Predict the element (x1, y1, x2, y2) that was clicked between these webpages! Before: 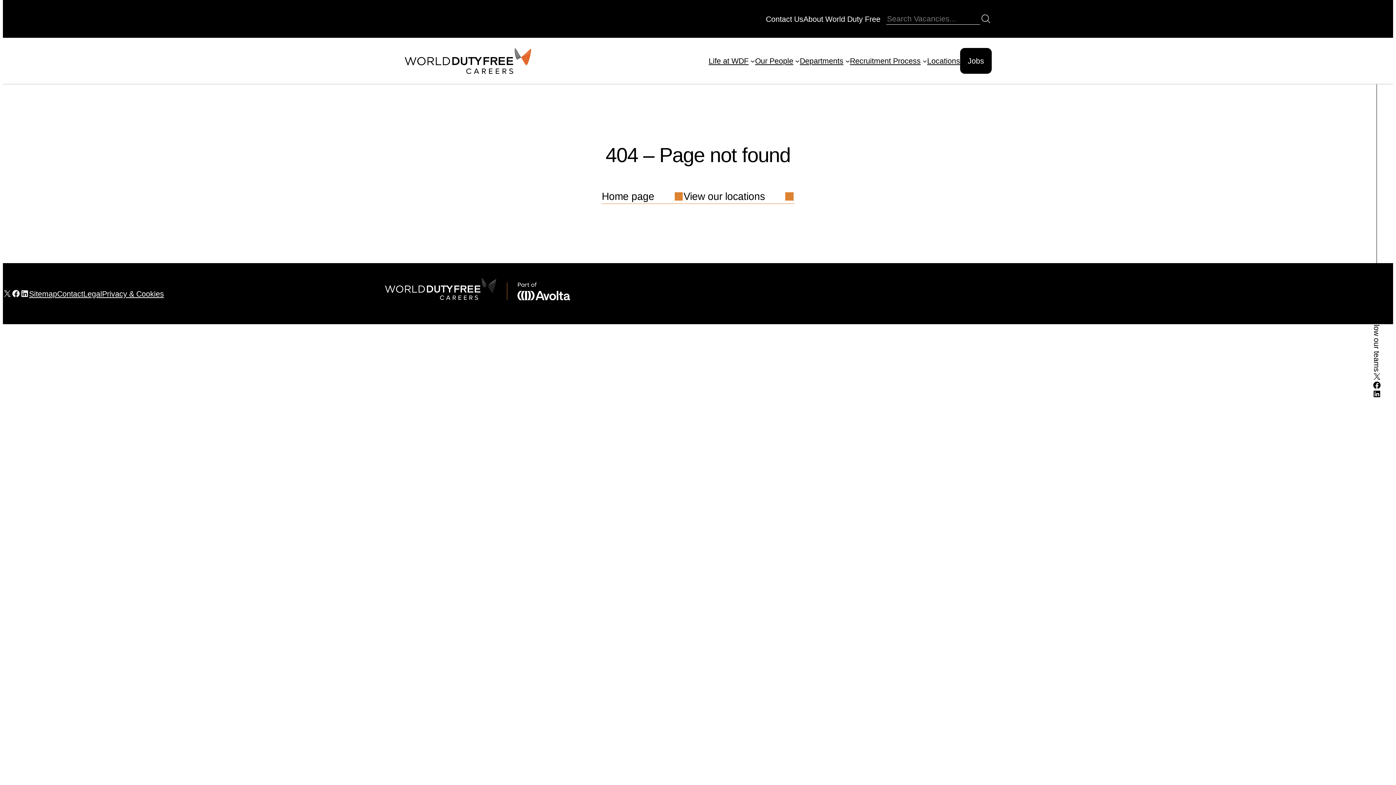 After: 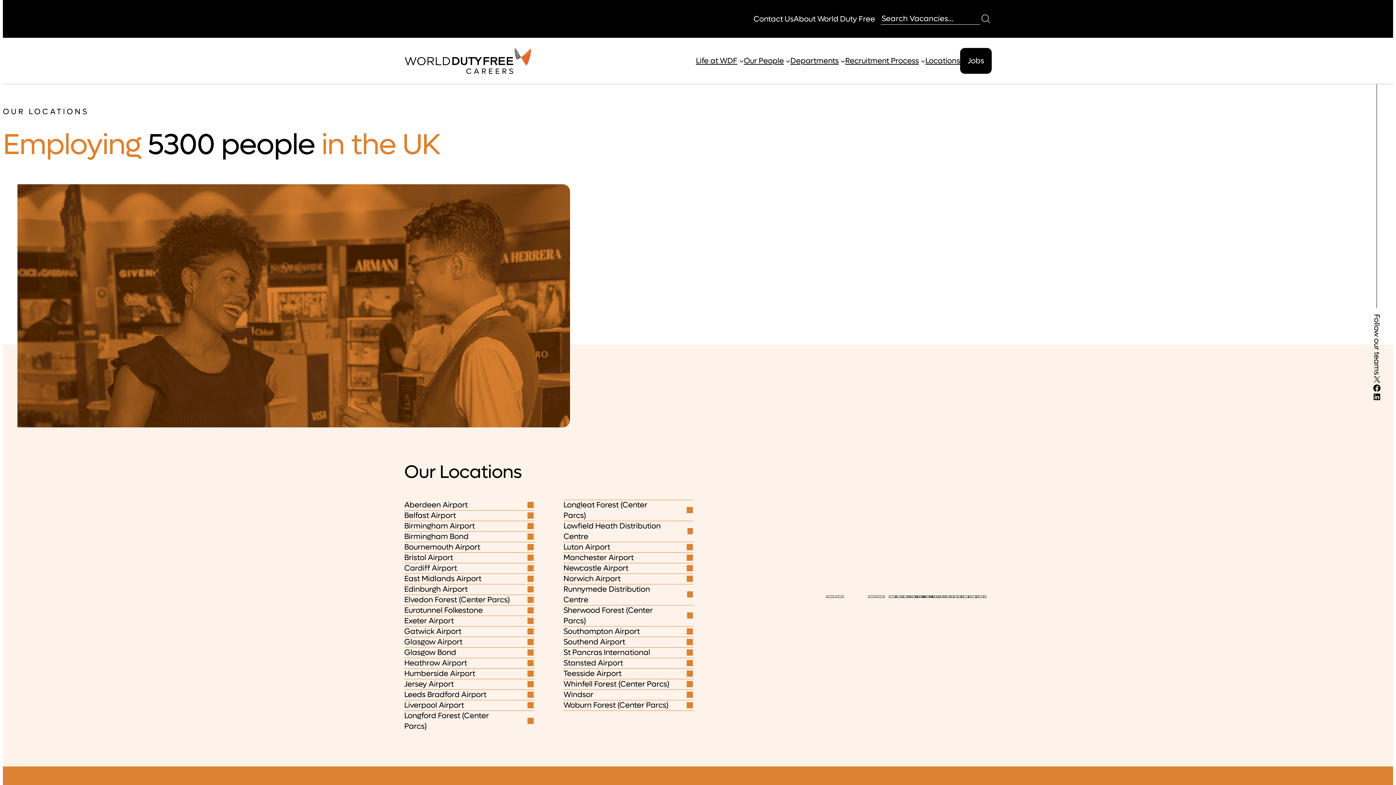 Action: bbox: (683, 189, 794, 203) label: View our locations